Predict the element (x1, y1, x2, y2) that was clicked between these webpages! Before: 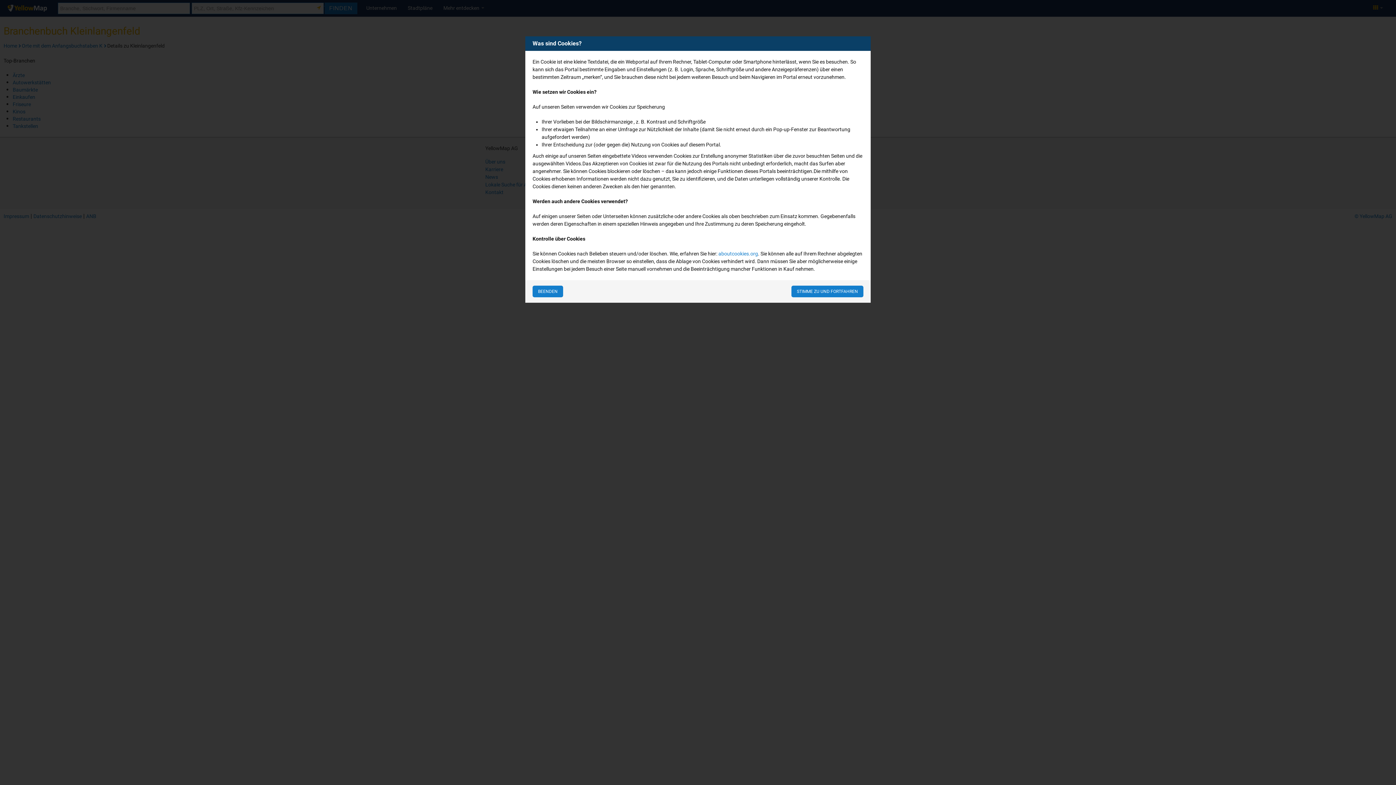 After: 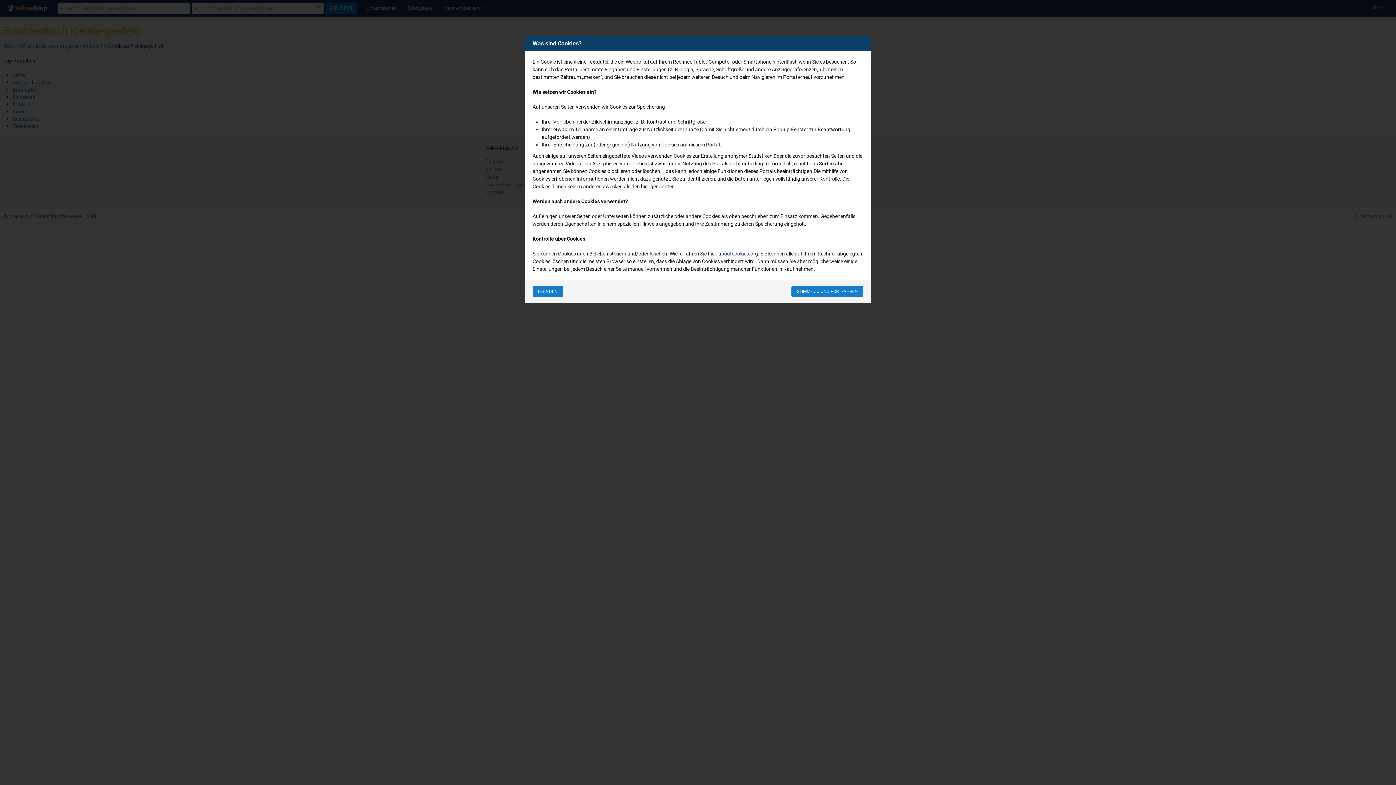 Action: bbox: (718, 250, 758, 256) label: aboutcookies.org